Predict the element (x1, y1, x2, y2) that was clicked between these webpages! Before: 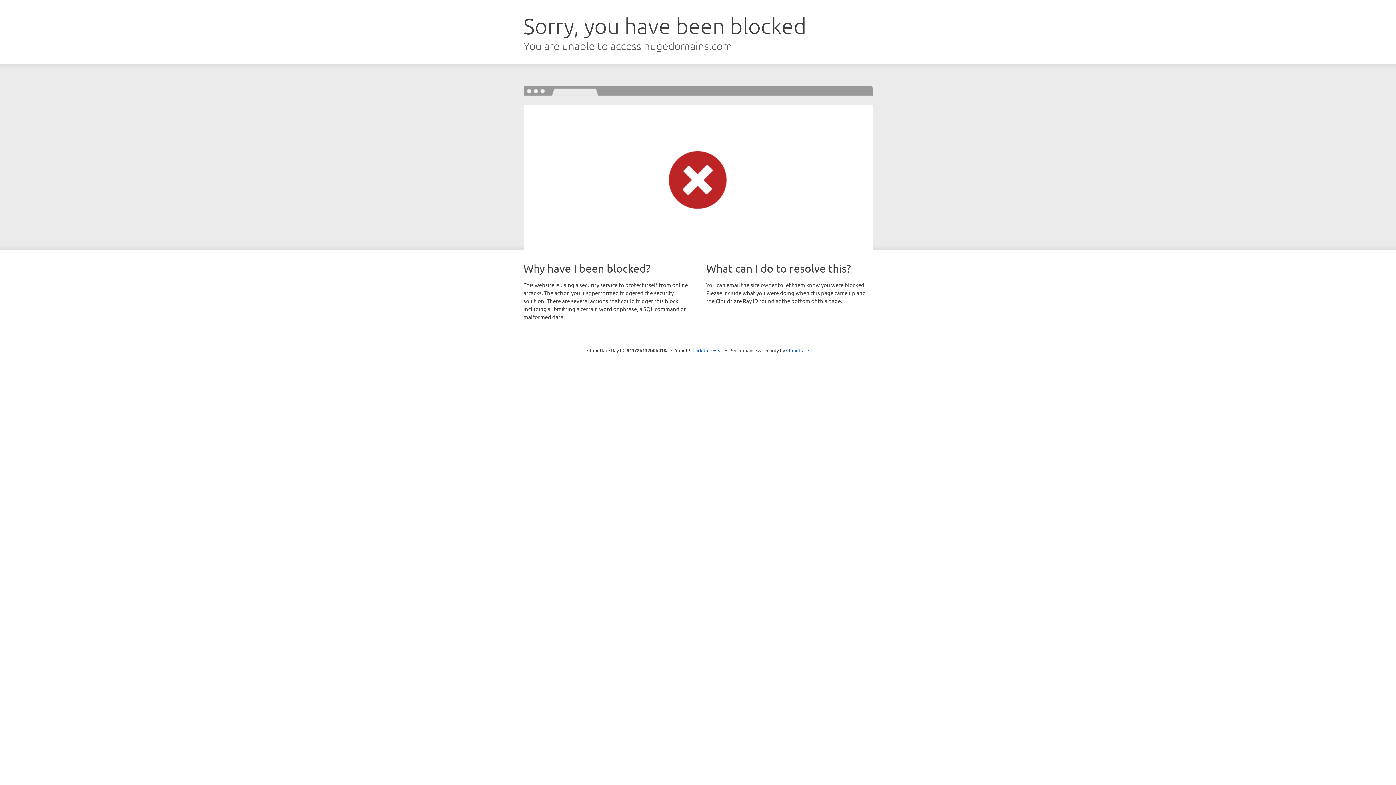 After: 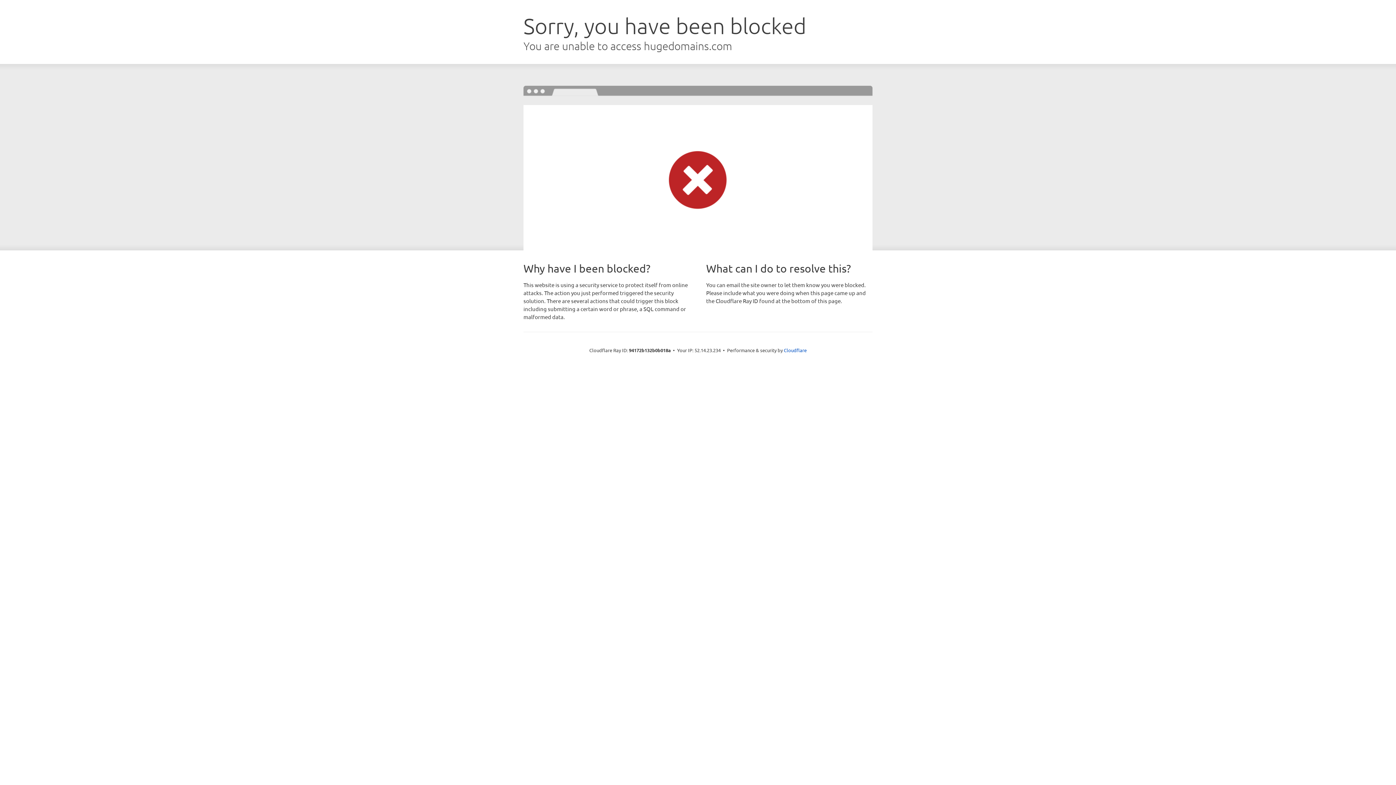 Action: label: Click to reveal bbox: (692, 346, 723, 353)